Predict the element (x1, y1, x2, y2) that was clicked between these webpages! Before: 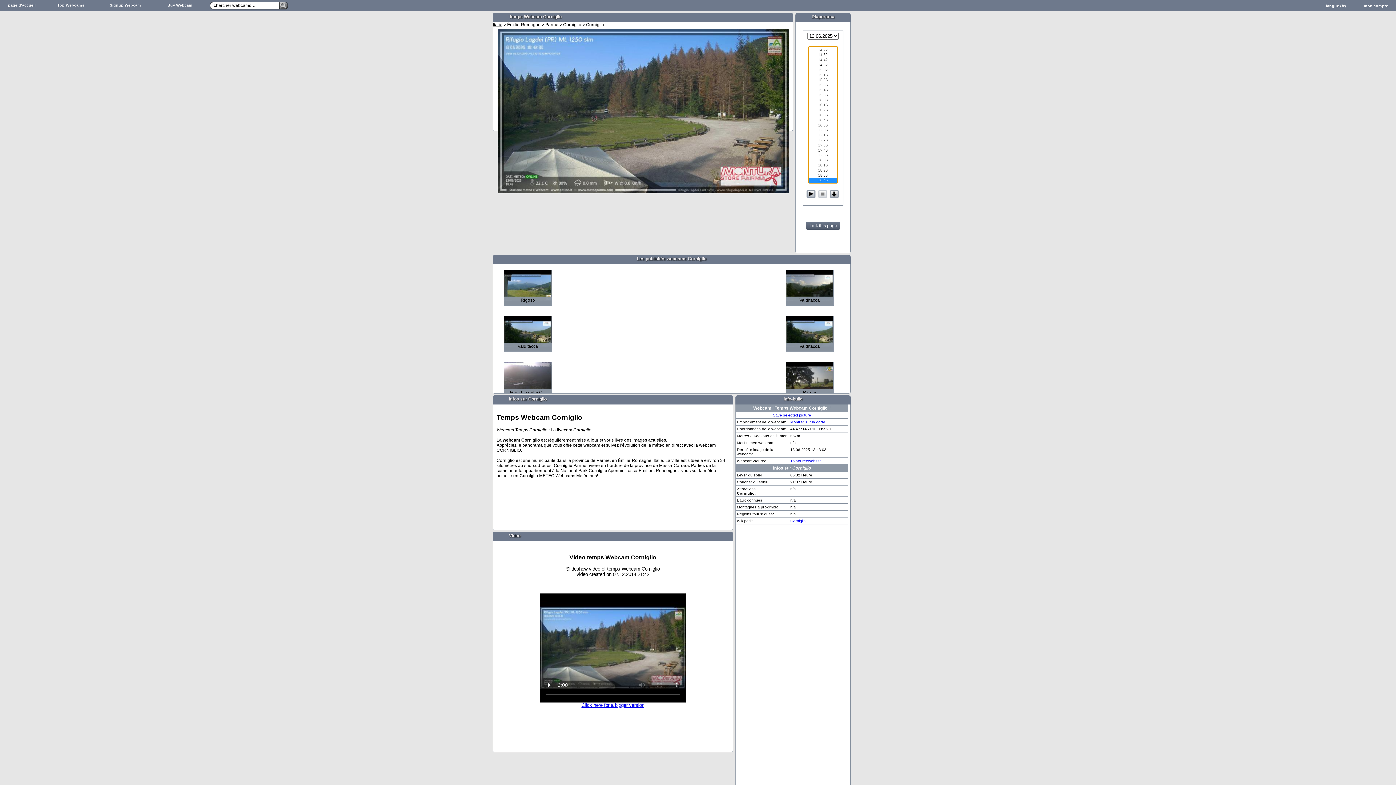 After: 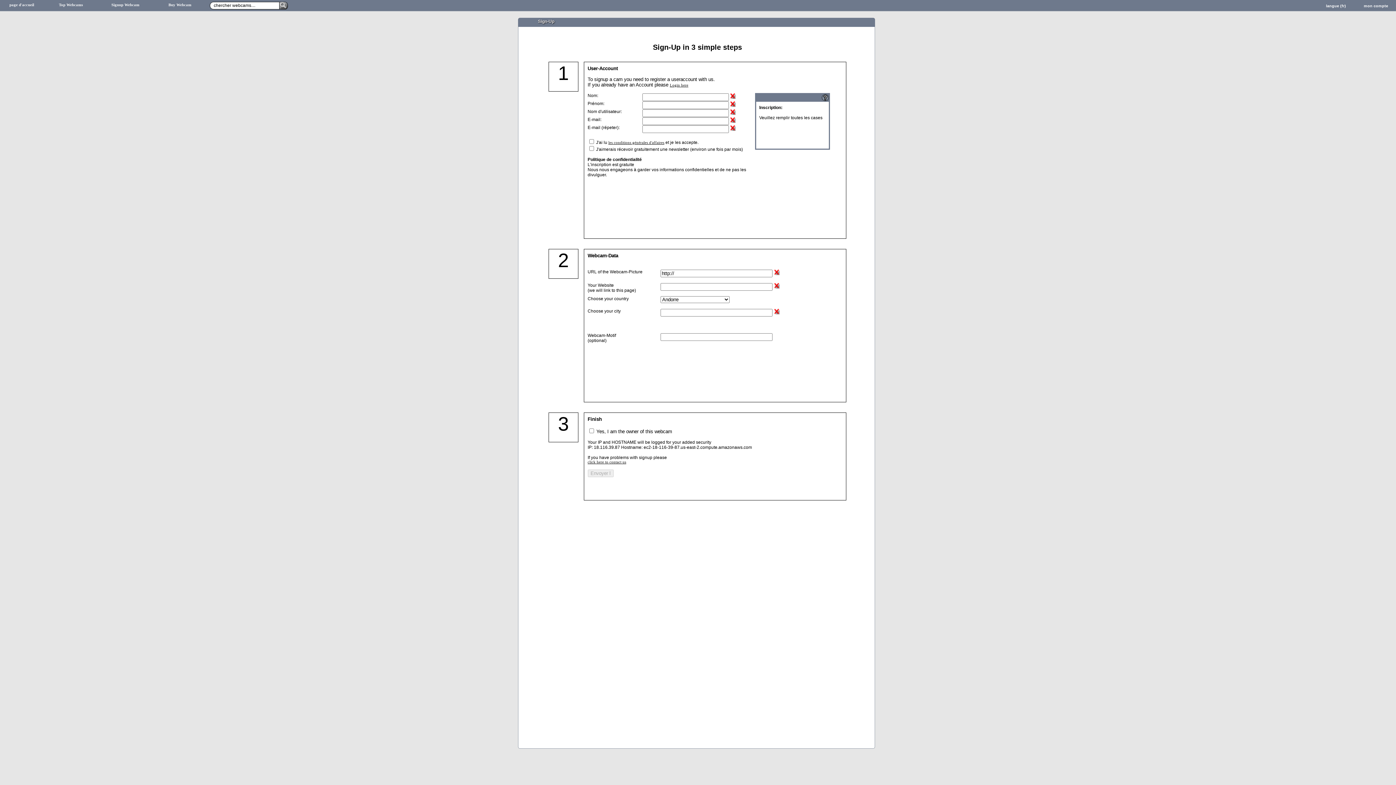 Action: label: Signup Webcam bbox: (98, 0, 152, 9)